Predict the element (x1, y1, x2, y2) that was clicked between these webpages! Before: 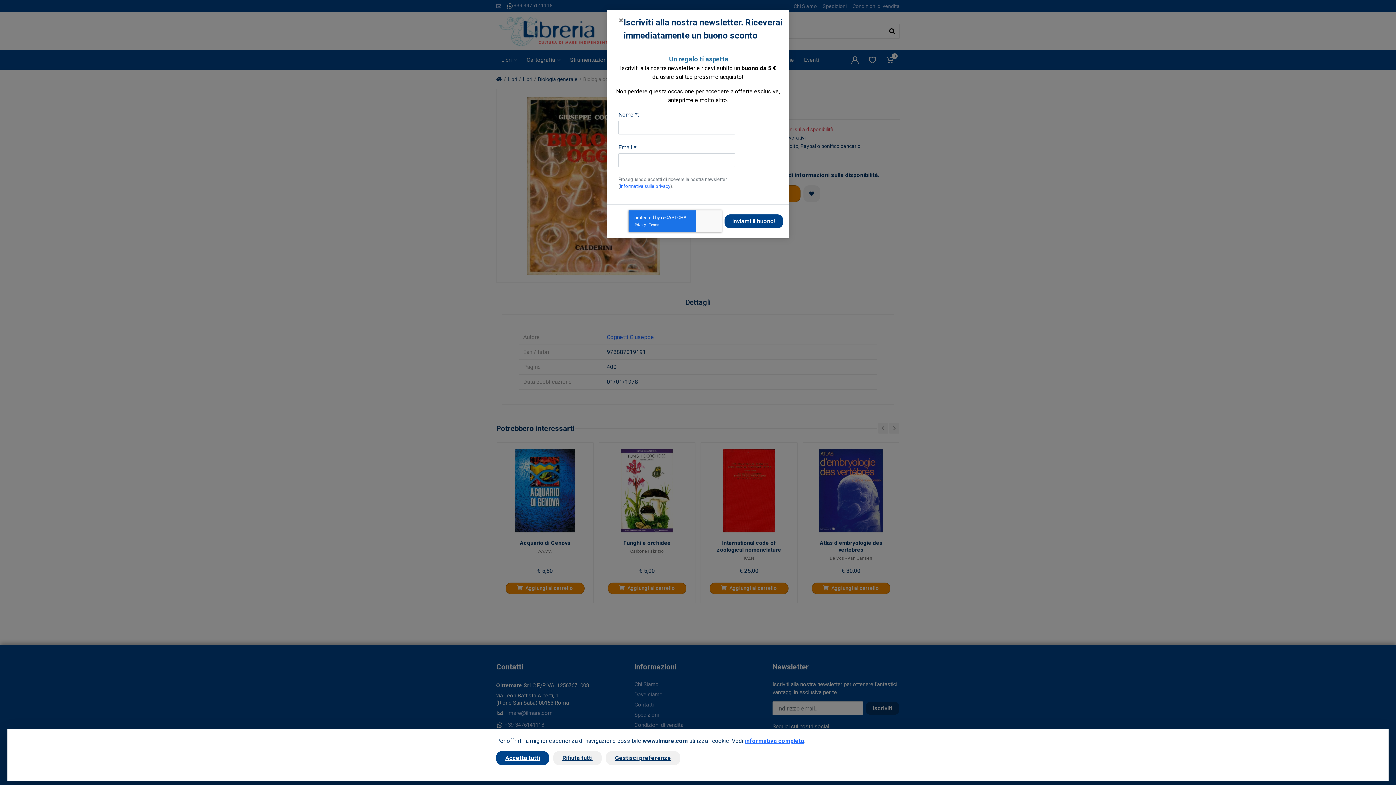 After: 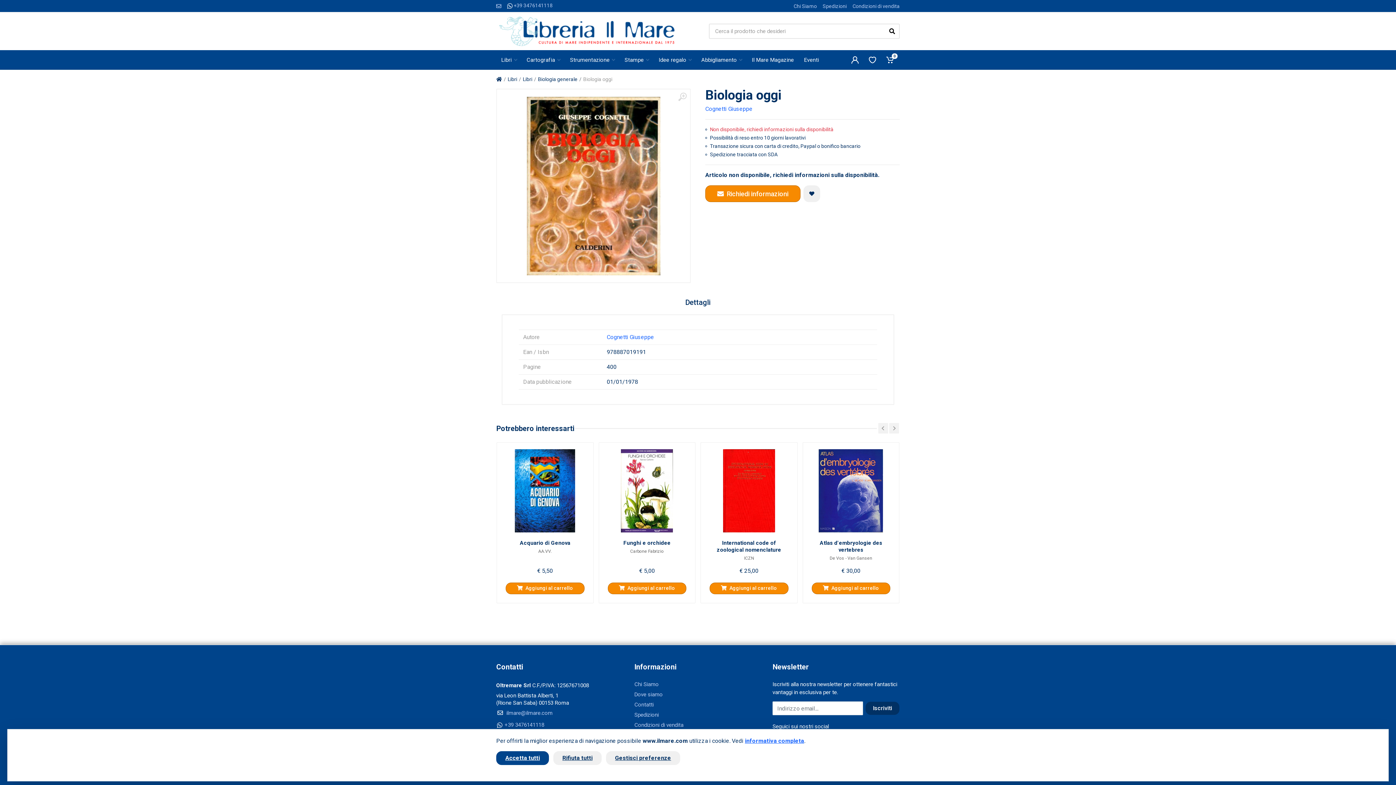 Action: label: Close bbox: (613, 10, 629, 30)